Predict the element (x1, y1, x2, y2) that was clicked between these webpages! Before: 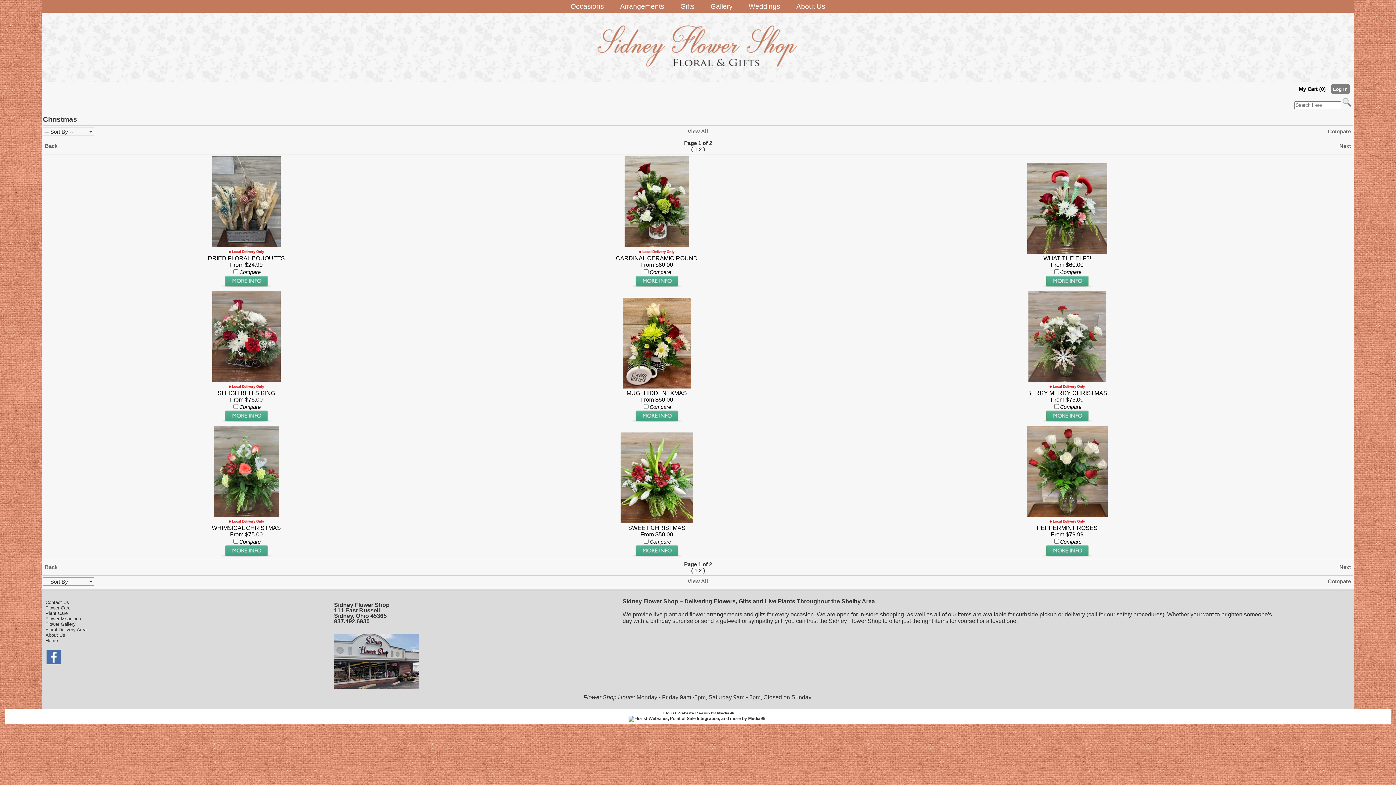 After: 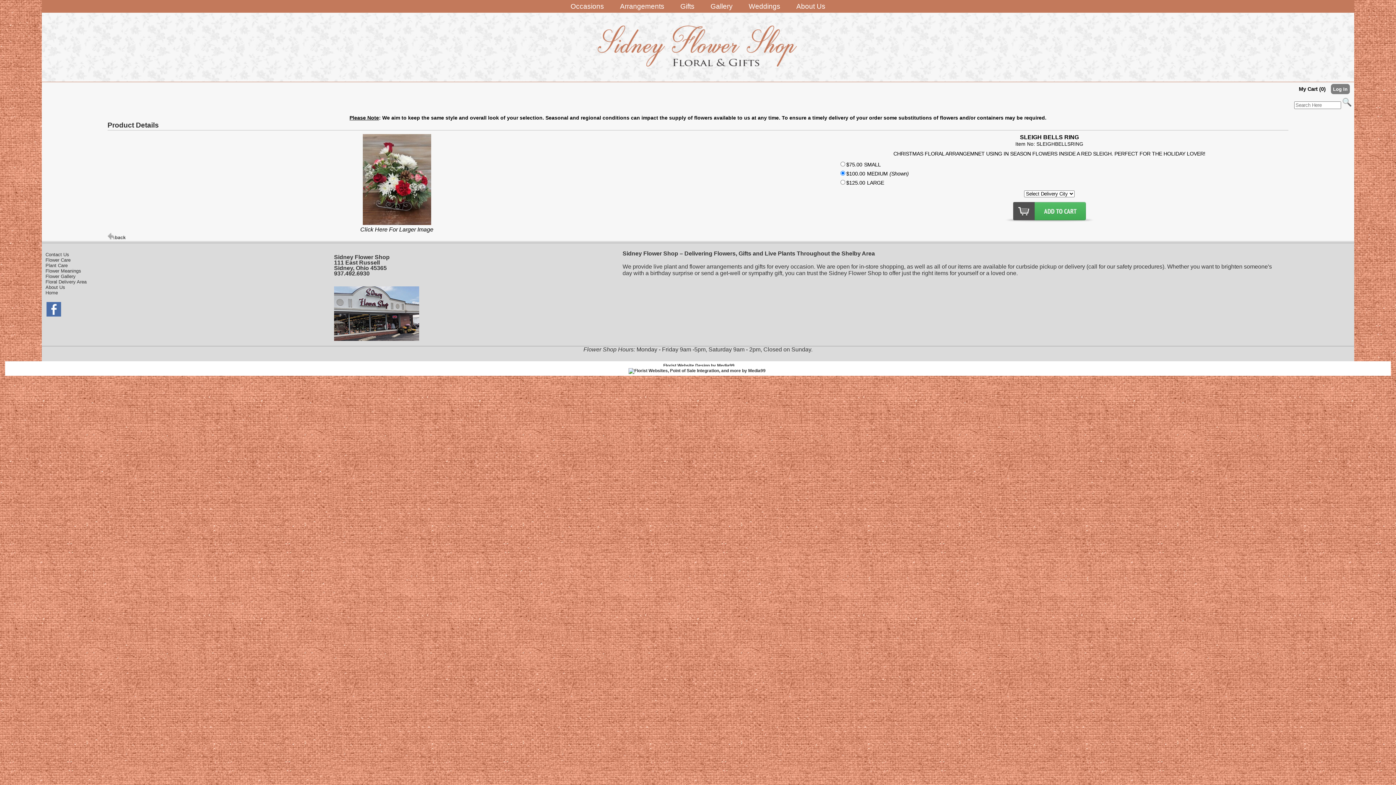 Action: bbox: (220, 417, 272, 423)